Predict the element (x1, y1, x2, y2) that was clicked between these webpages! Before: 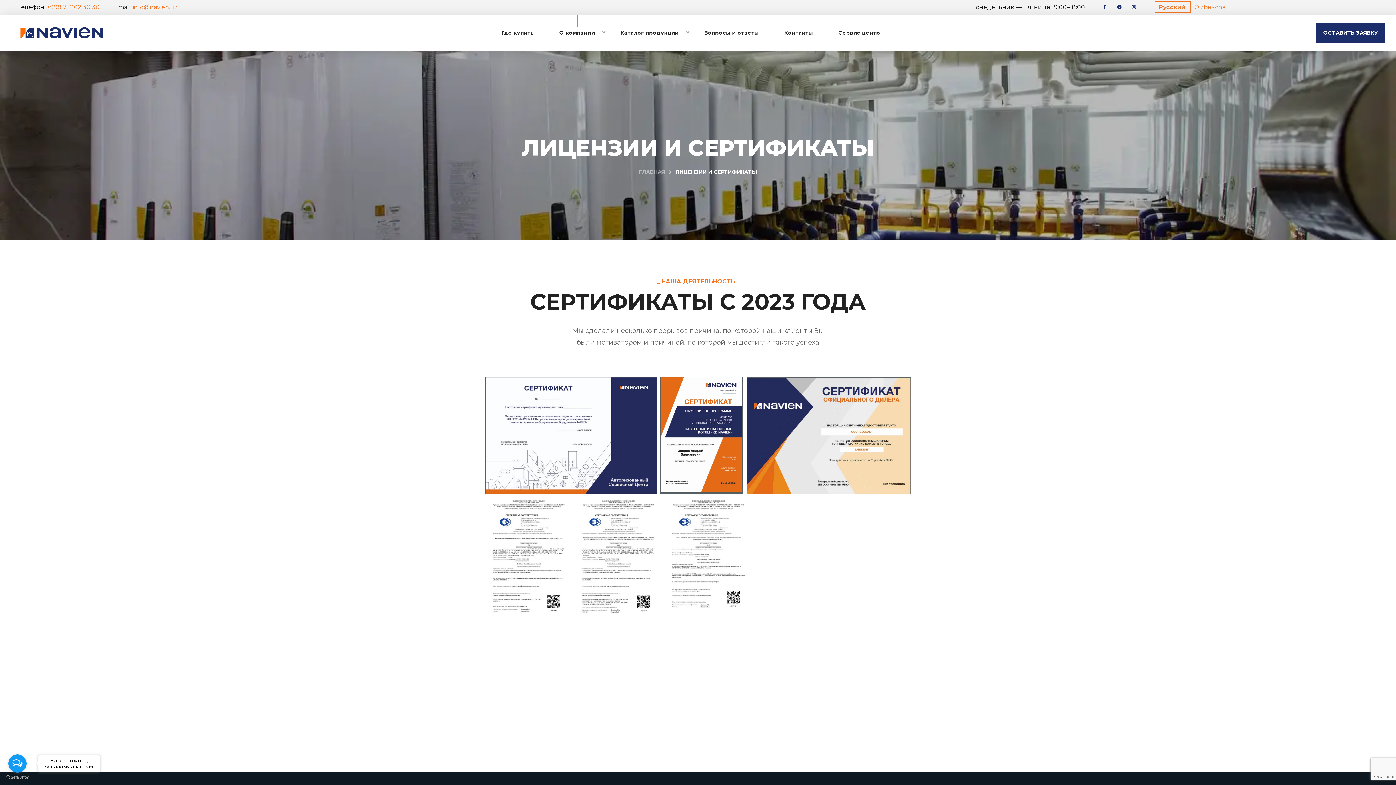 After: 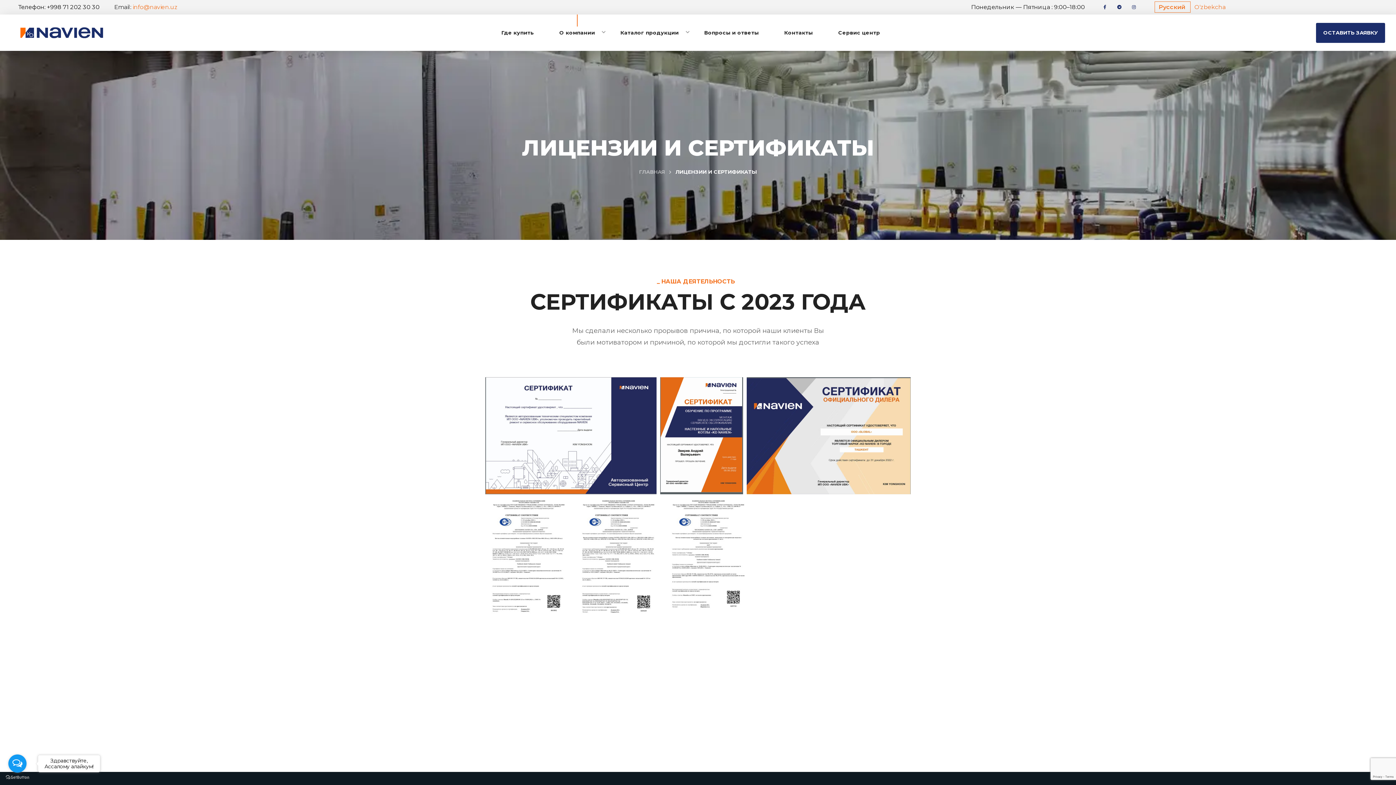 Action: bbox: (46, 3, 99, 10) label: +998 71 202 30 30